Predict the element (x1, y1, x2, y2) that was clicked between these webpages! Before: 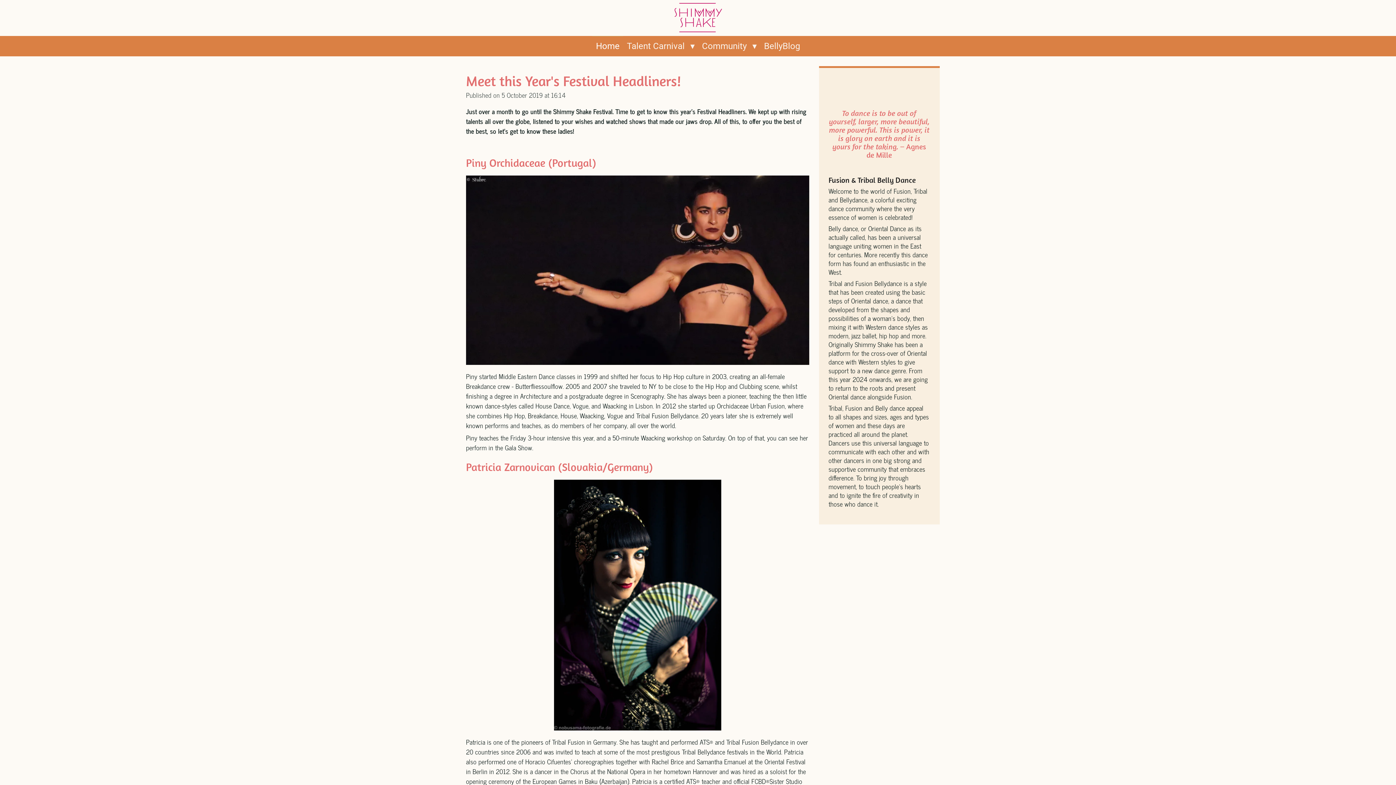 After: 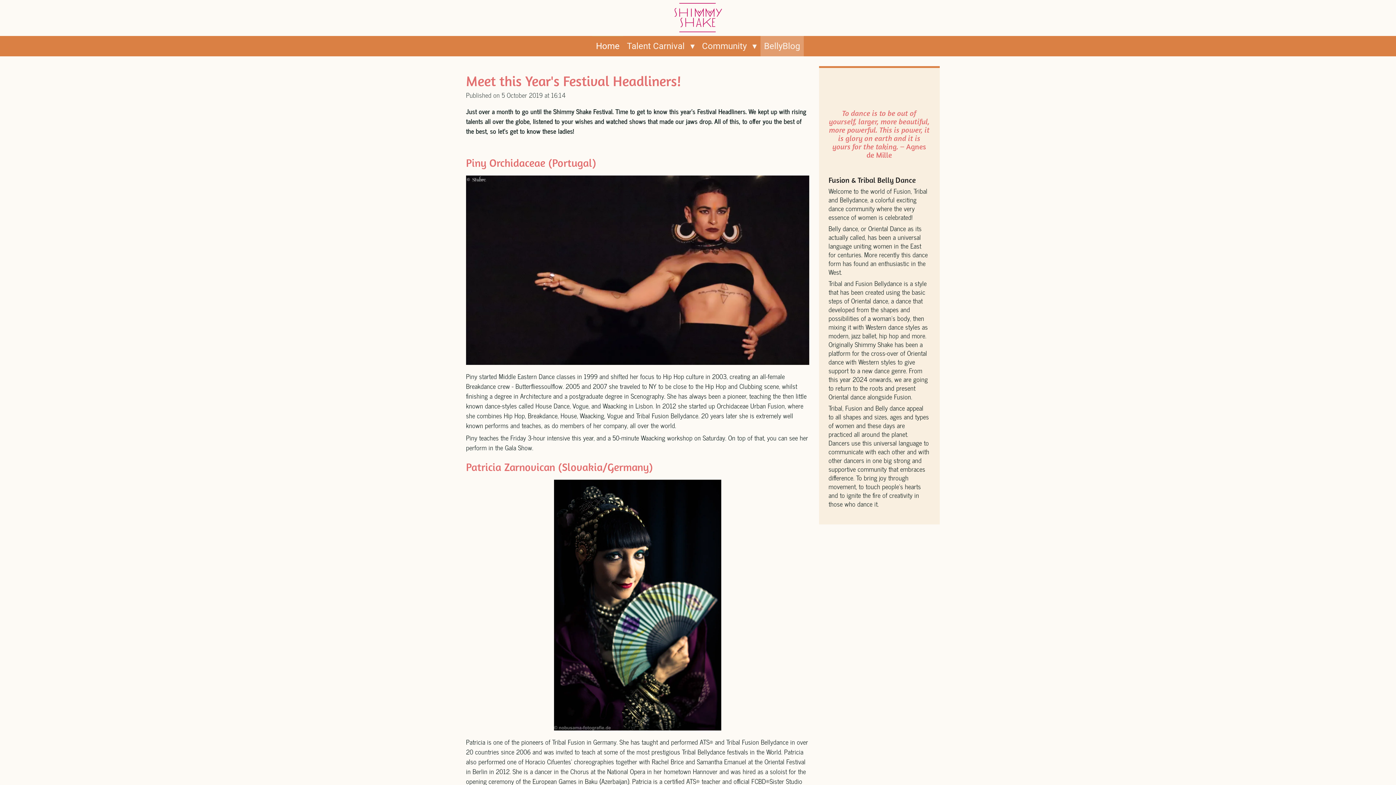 Action: label: BellyBlog bbox: (760, 36, 803, 56)